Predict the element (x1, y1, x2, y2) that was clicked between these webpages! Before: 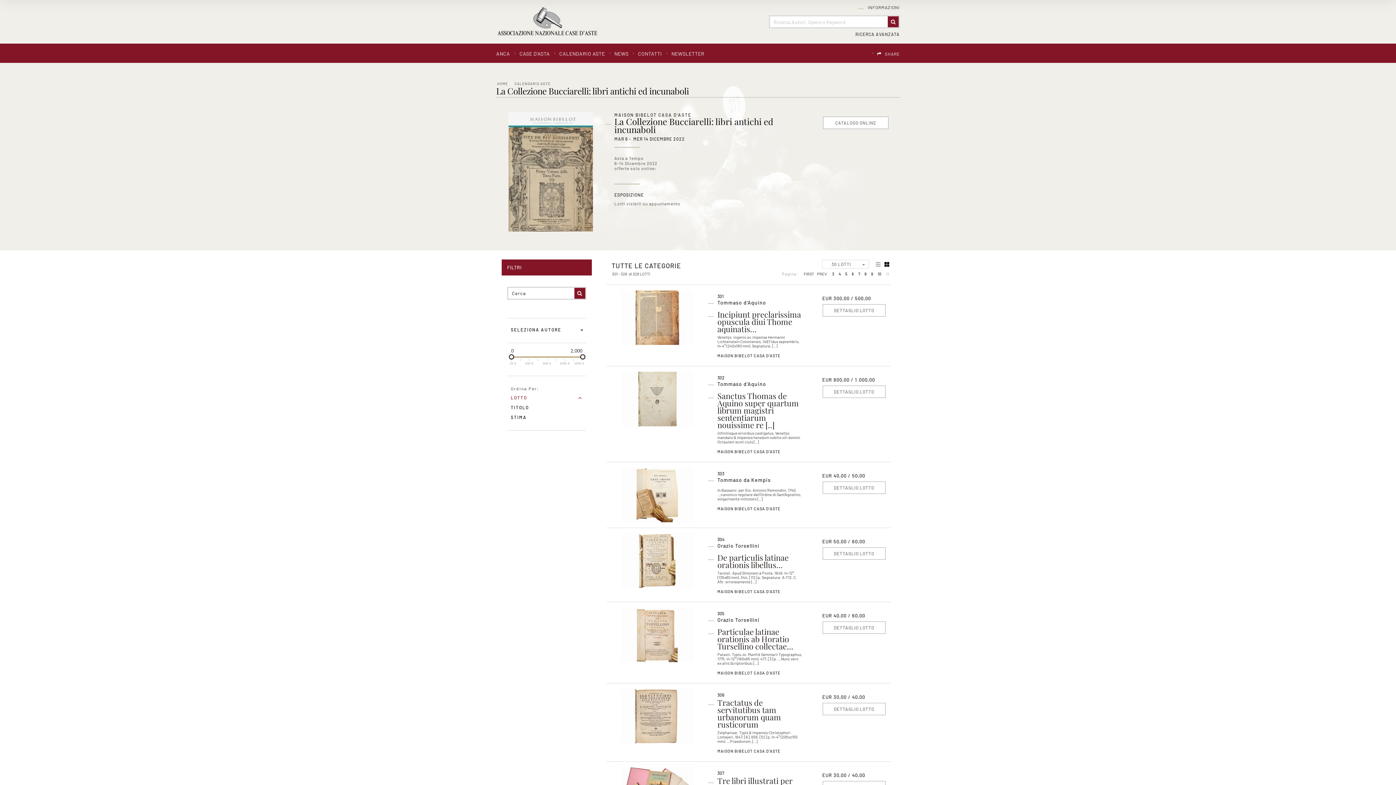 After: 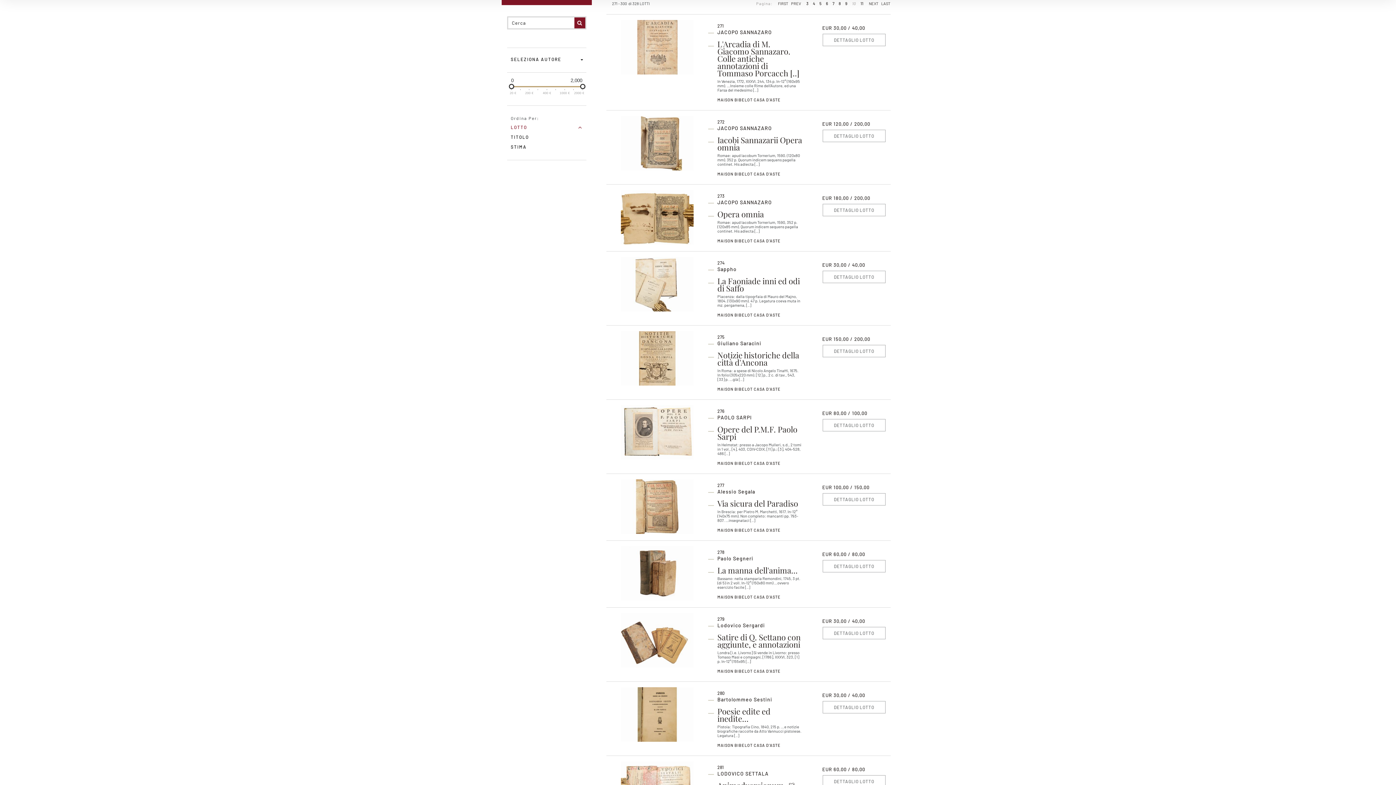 Action: label: PREV bbox: (816, 270, 829, 277)